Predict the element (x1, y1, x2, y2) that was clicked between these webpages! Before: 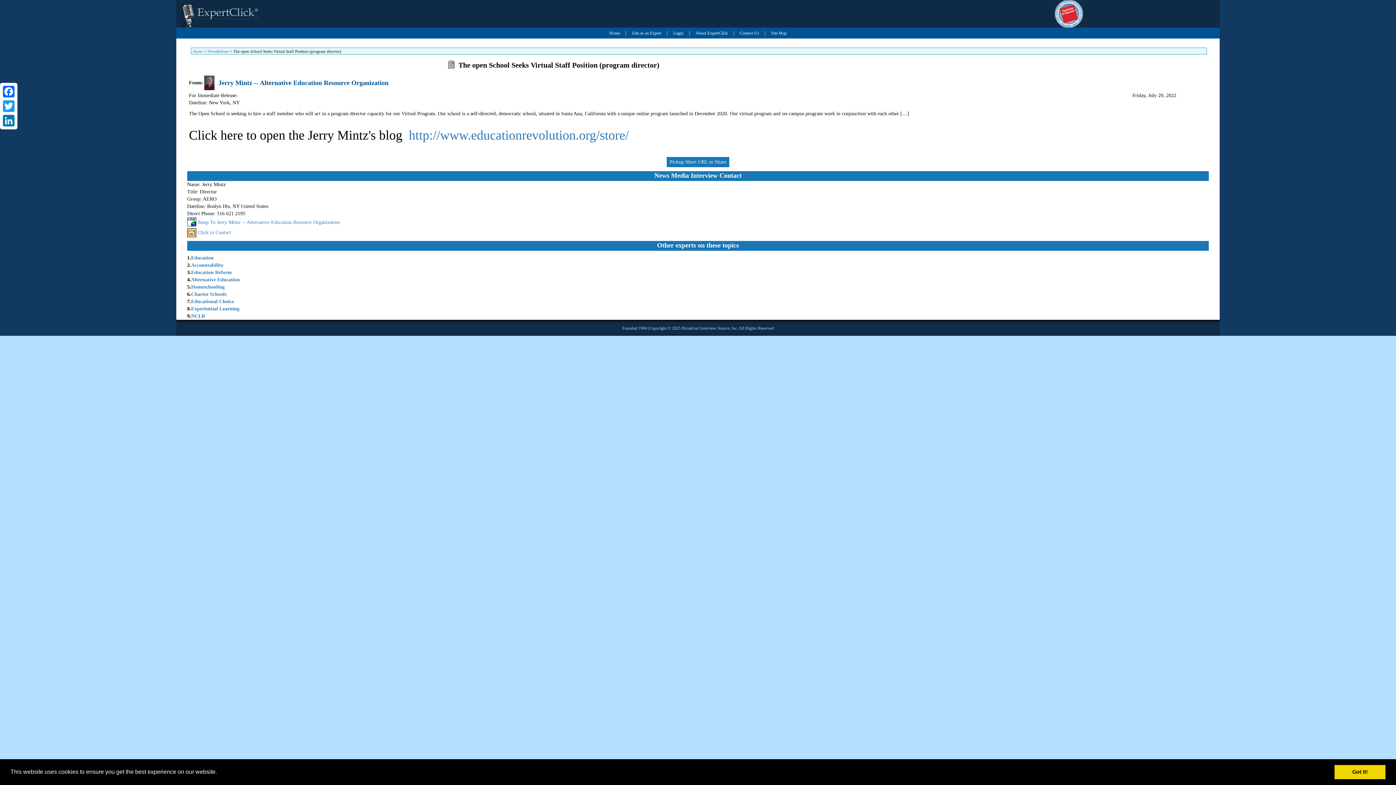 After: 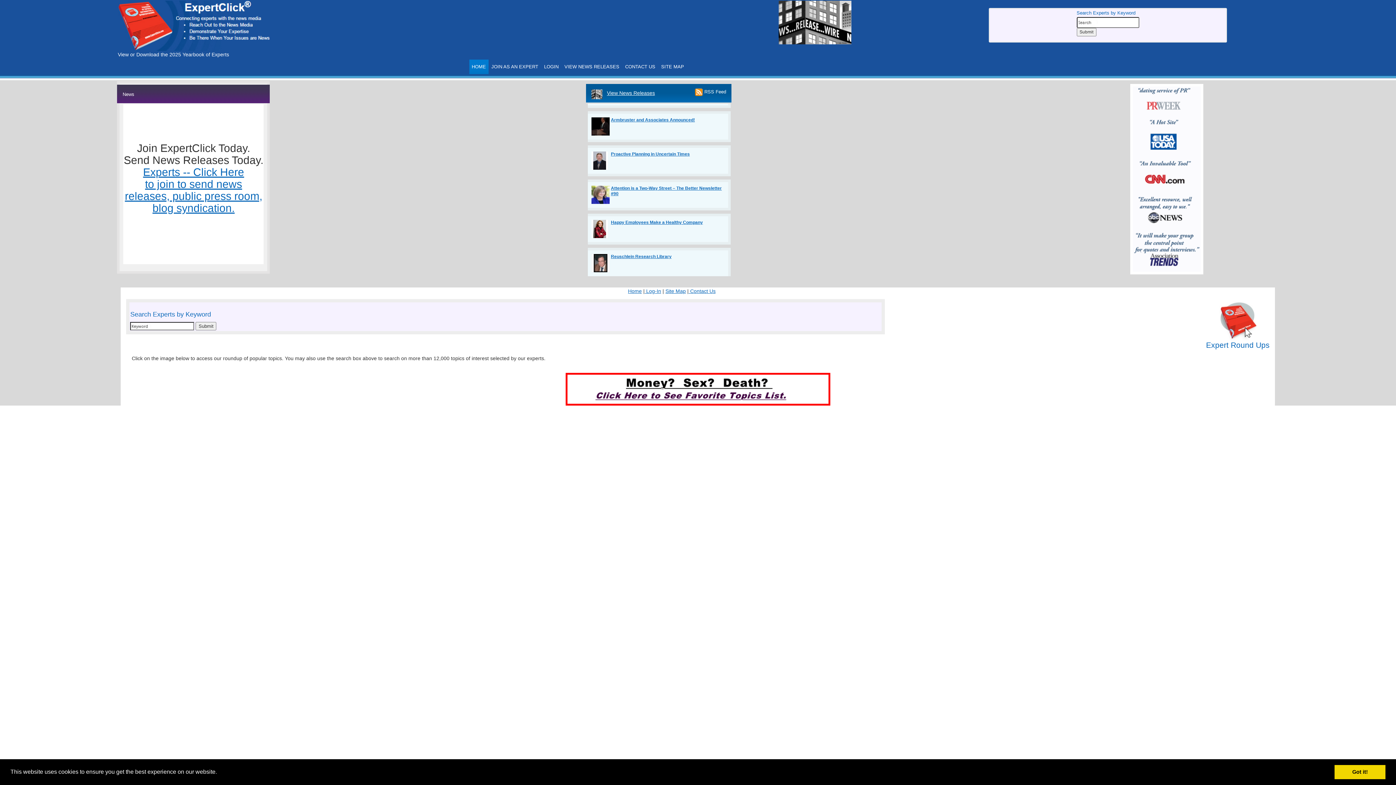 Action: bbox: (194, 10, 258, 16)